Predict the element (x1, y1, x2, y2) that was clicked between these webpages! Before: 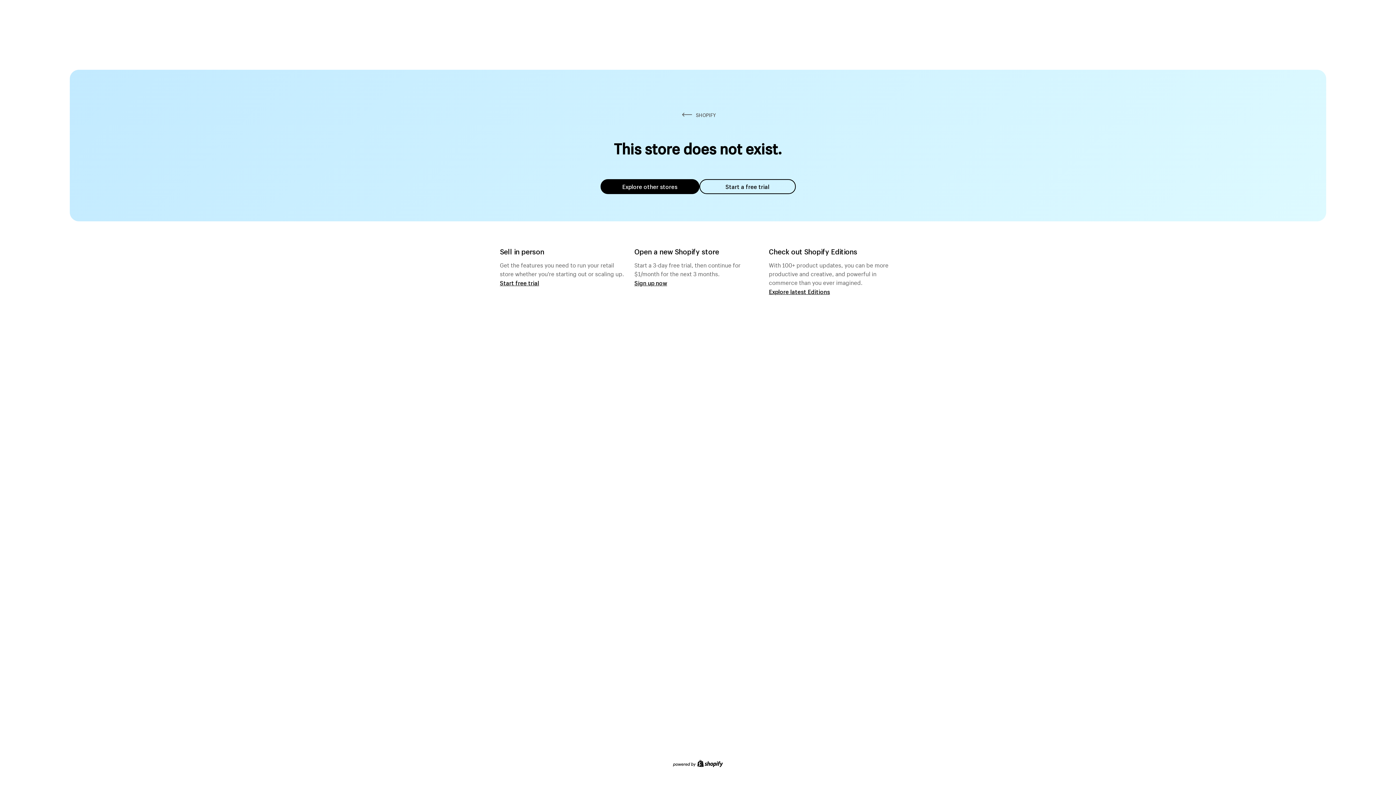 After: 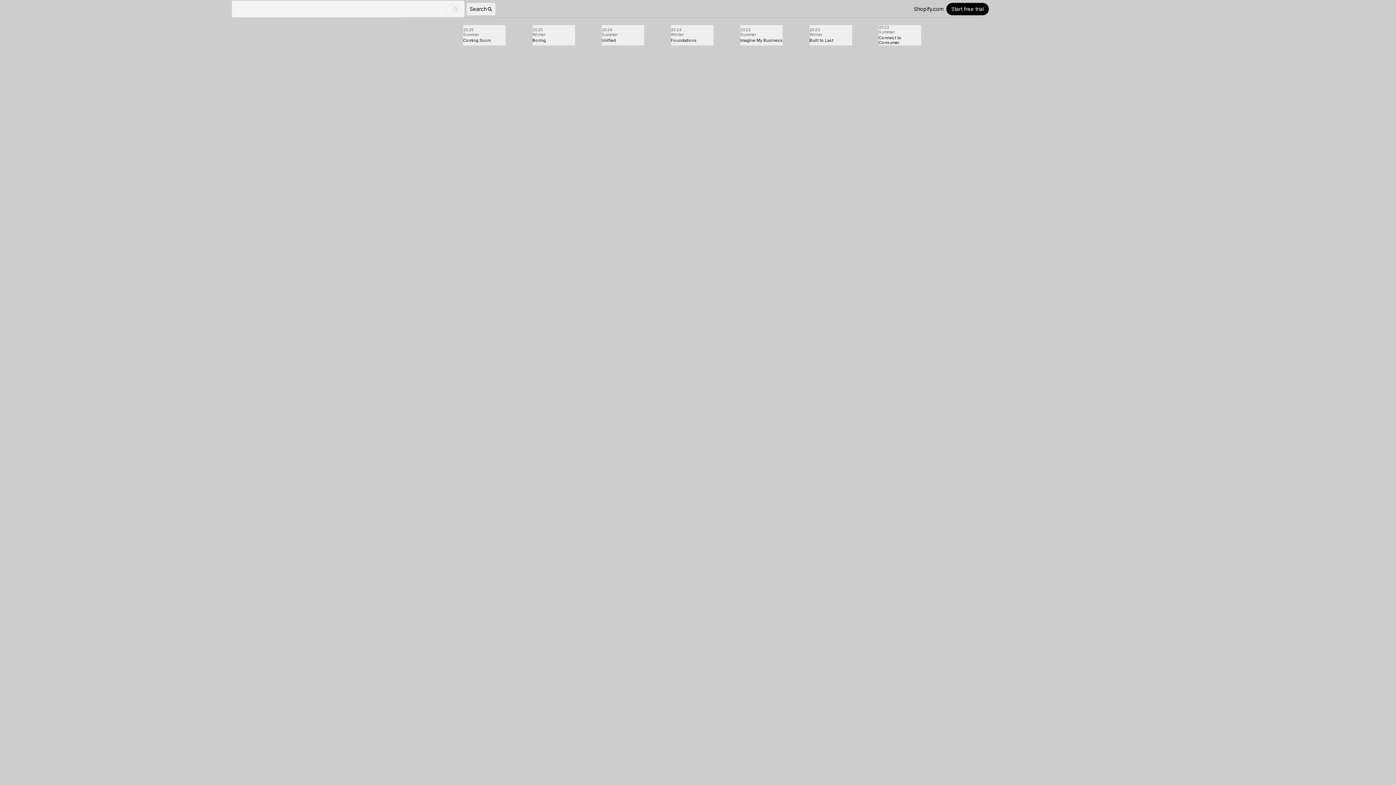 Action: bbox: (769, 287, 830, 295) label: Explore latest Editions